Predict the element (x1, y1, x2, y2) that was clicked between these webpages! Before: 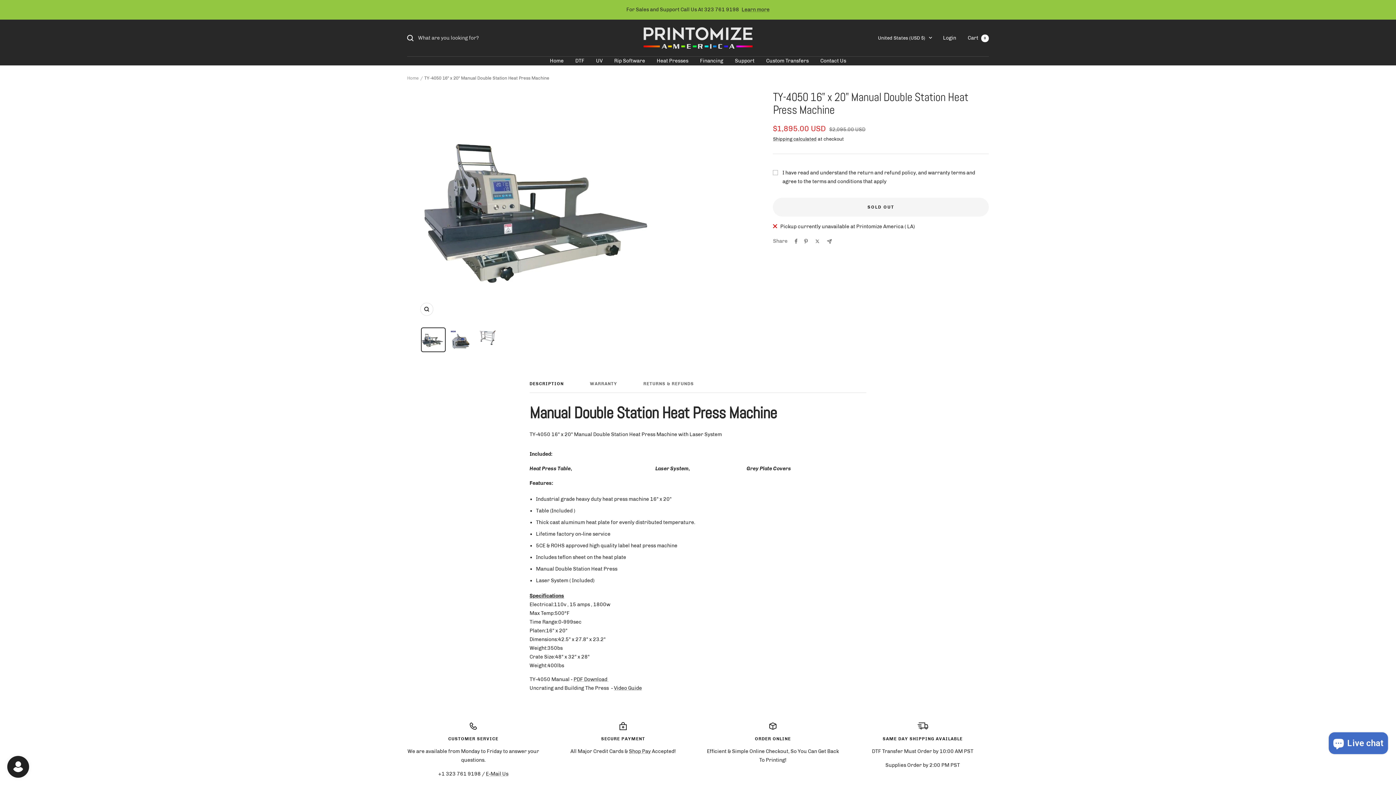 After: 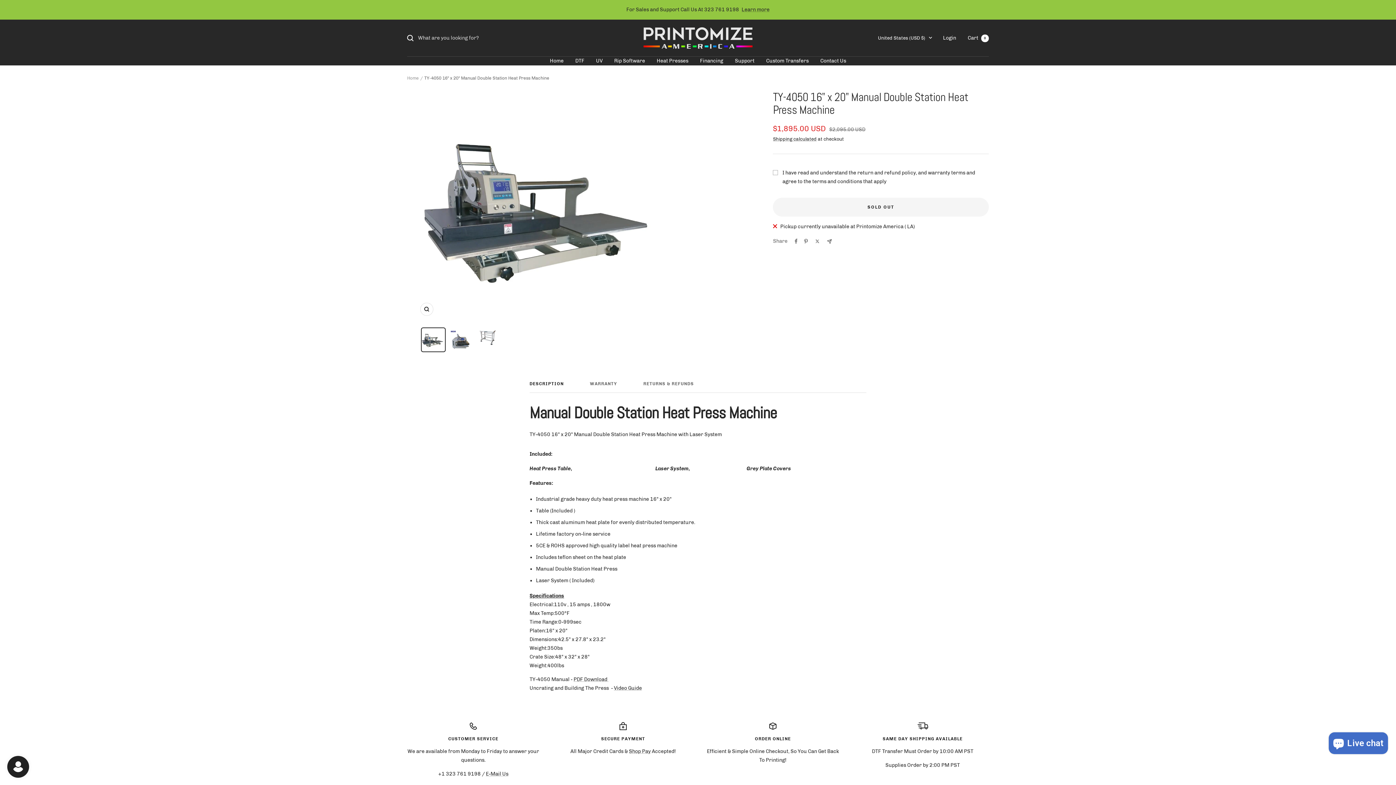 Action: bbox: (420, 327, 445, 352)